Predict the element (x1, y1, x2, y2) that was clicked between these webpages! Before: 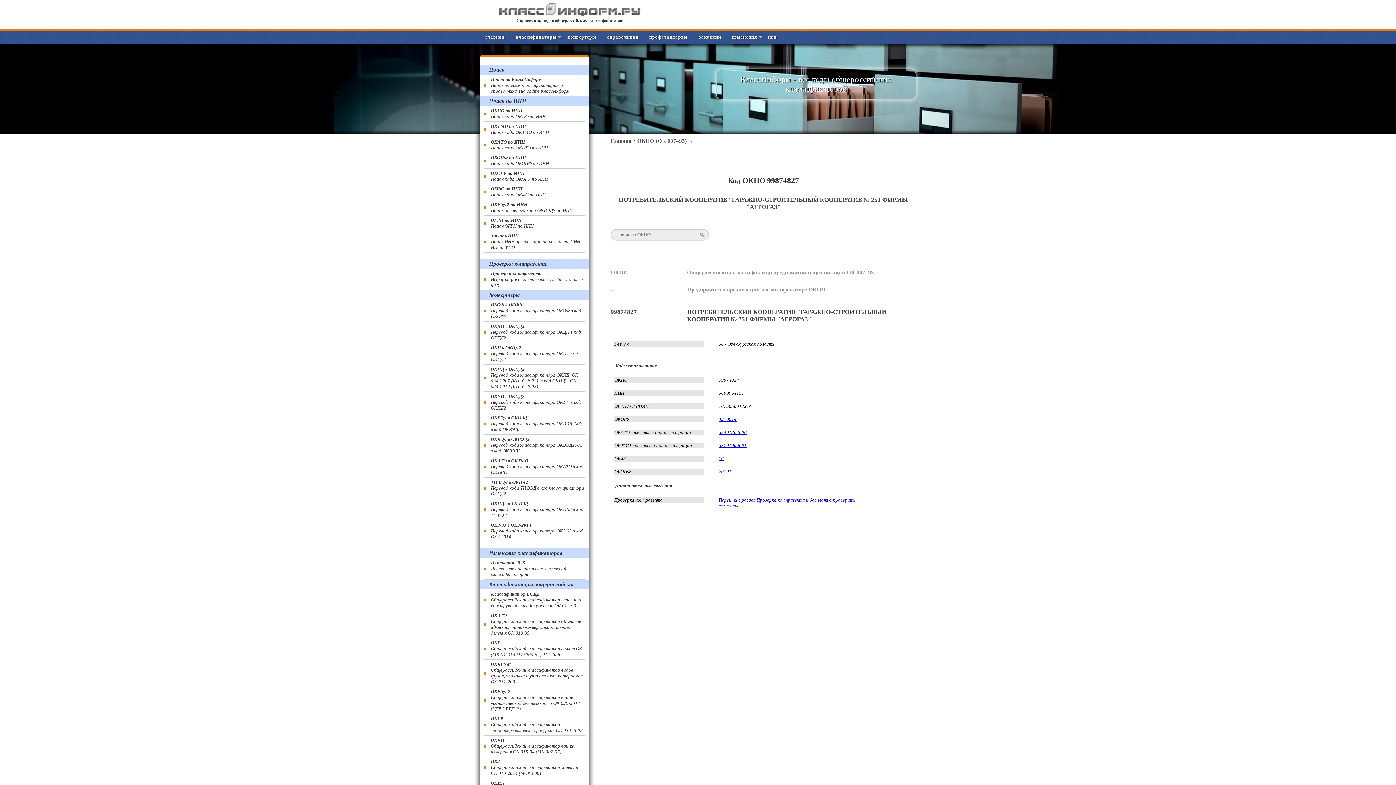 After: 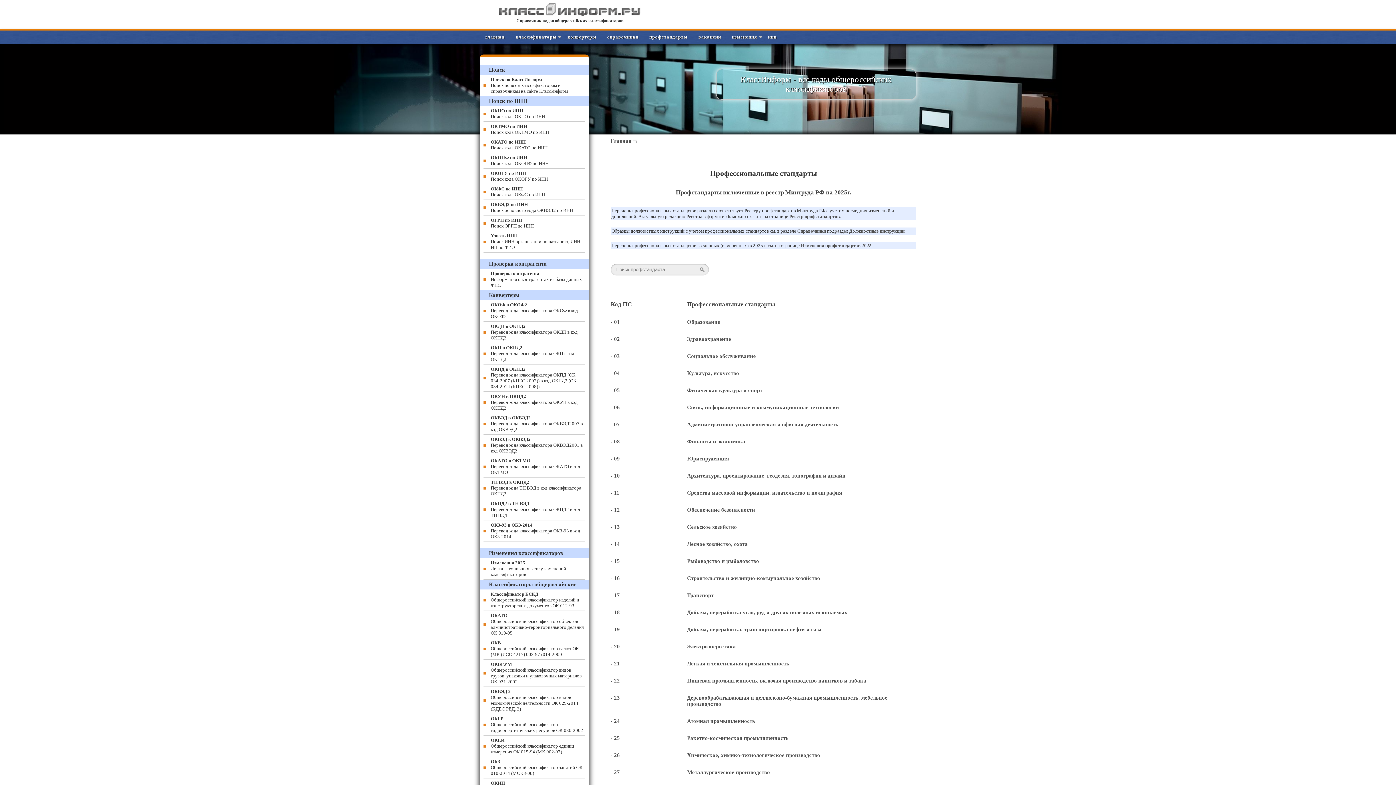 Action: bbox: (644, 30, 693, 43) label: профстандарты